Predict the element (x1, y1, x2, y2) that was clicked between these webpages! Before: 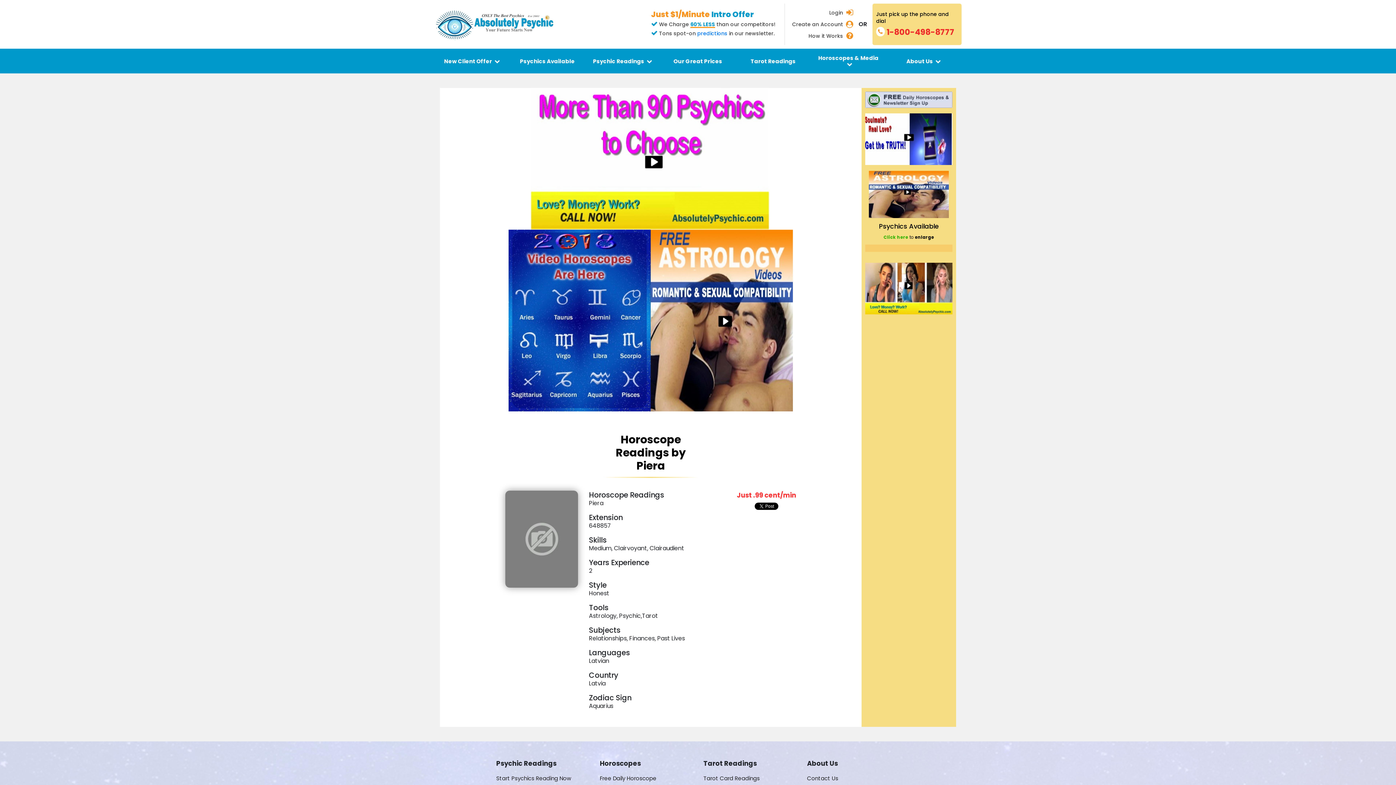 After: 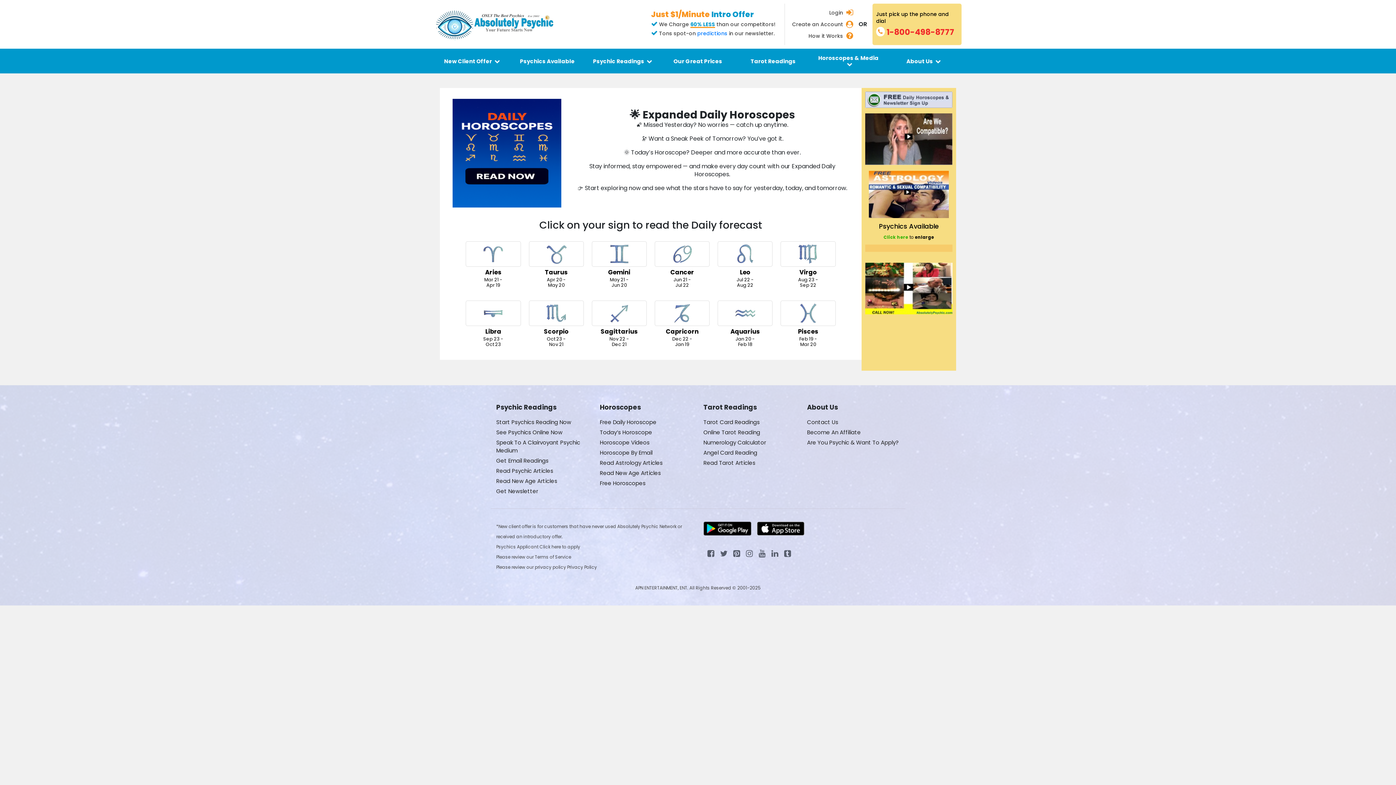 Action: bbox: (600, 774, 656, 782) label: Free Daily Horoscope